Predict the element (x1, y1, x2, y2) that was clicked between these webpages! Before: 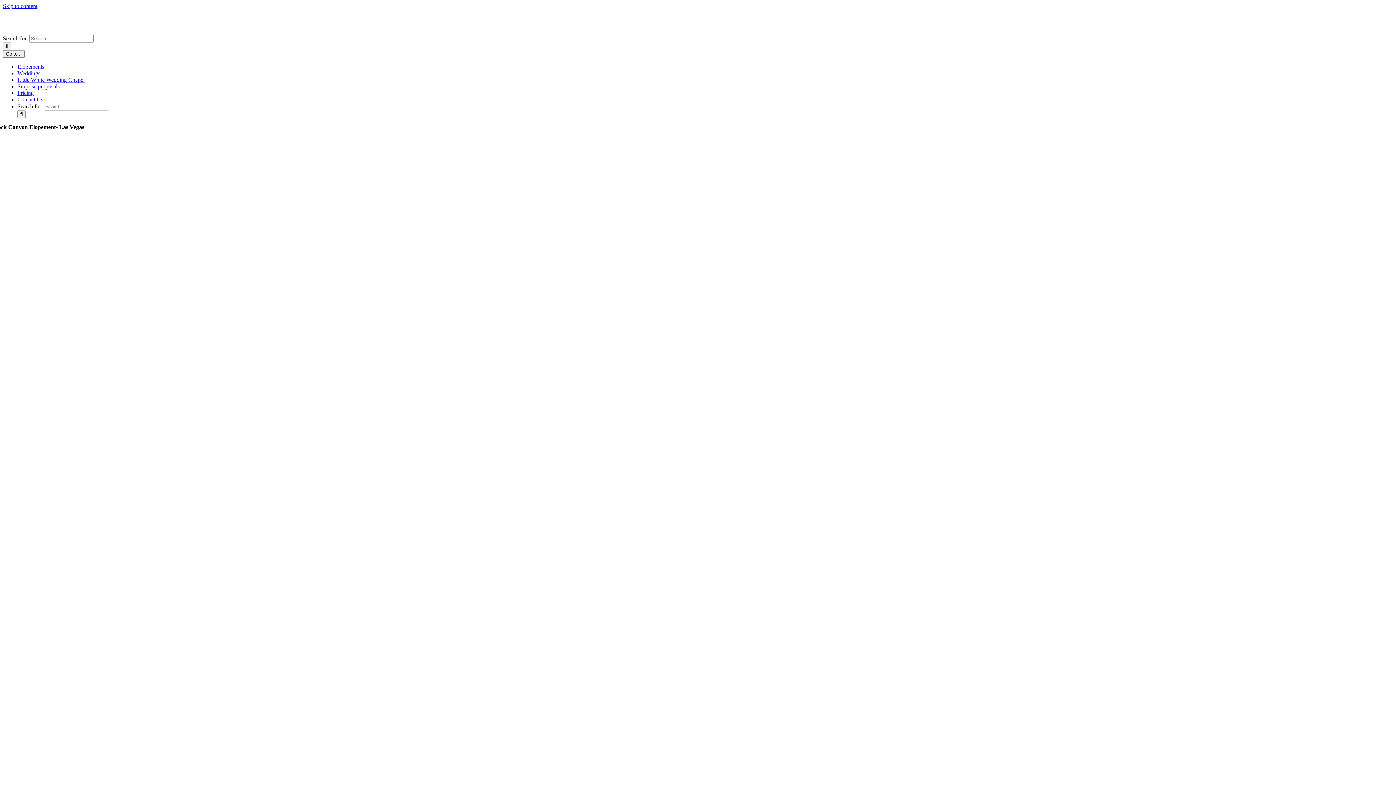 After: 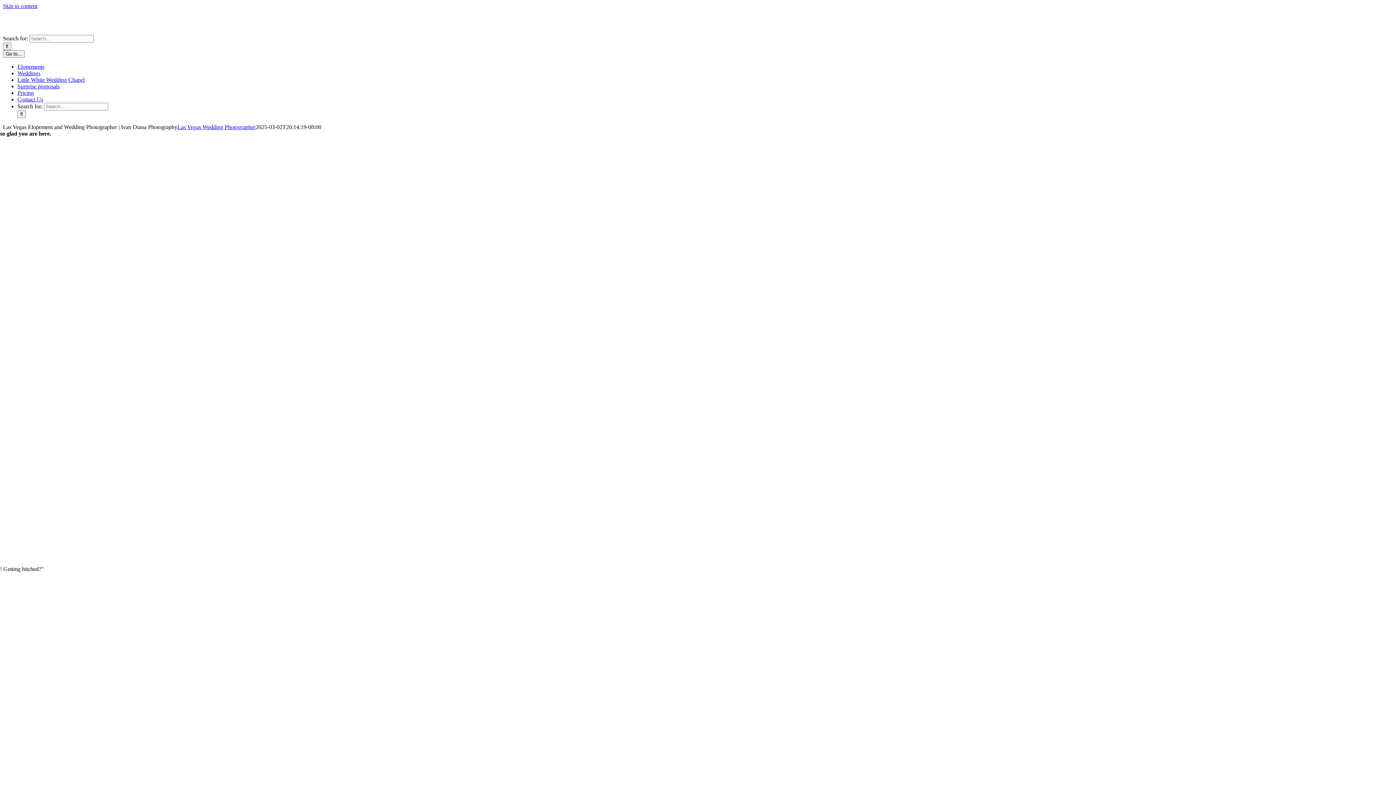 Action: label: Ivan Diana Photography logo 248×66 bbox: (653, 28, 743, 34)